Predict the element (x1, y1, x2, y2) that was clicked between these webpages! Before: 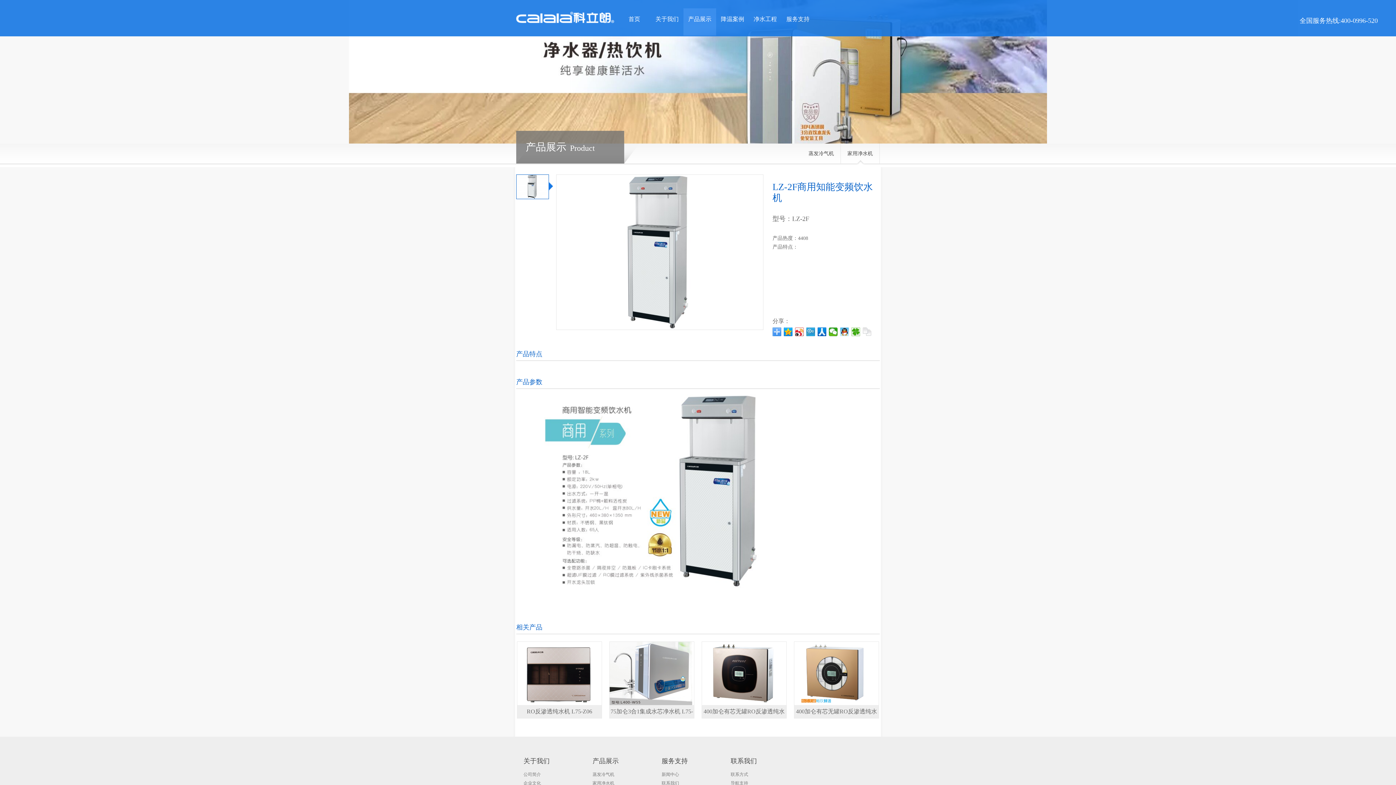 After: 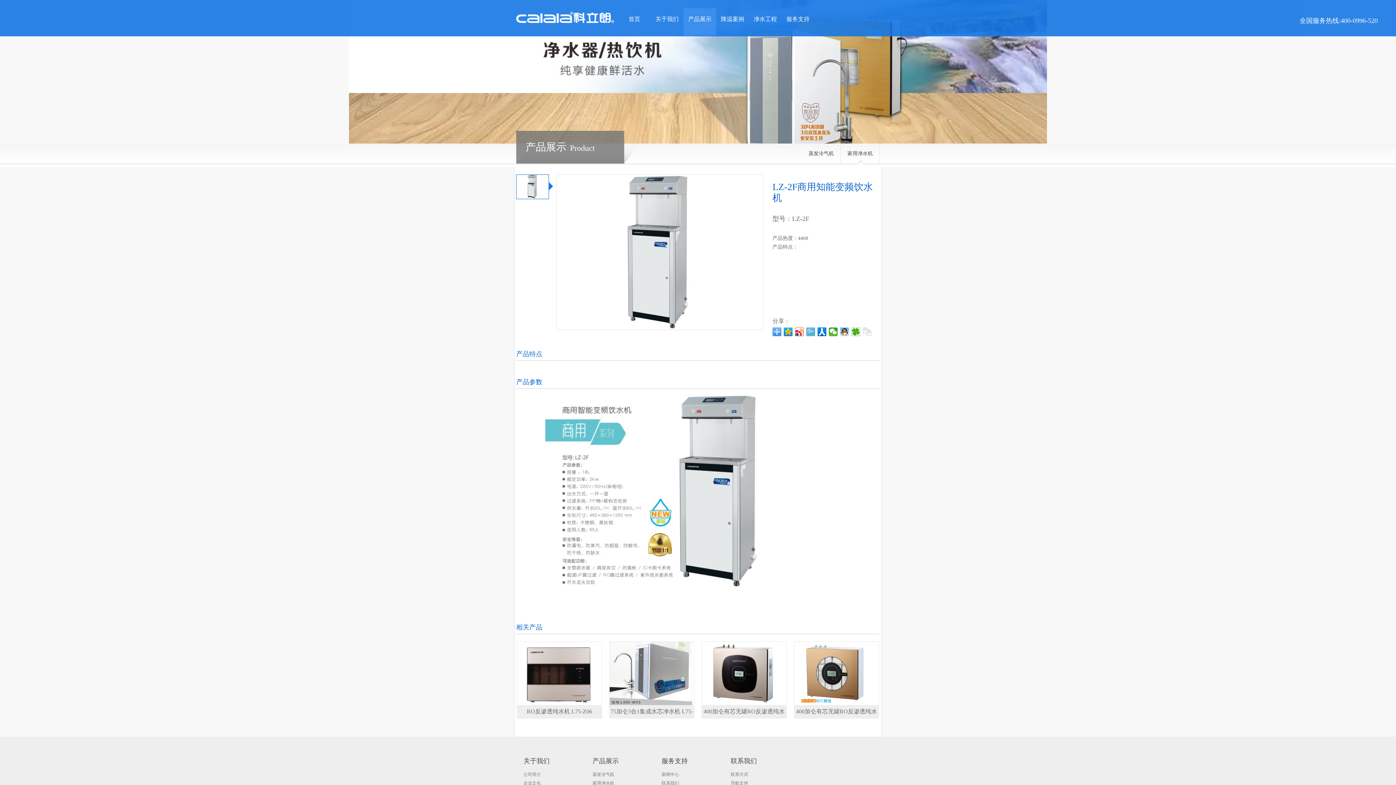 Action: bbox: (806, 327, 815, 336)